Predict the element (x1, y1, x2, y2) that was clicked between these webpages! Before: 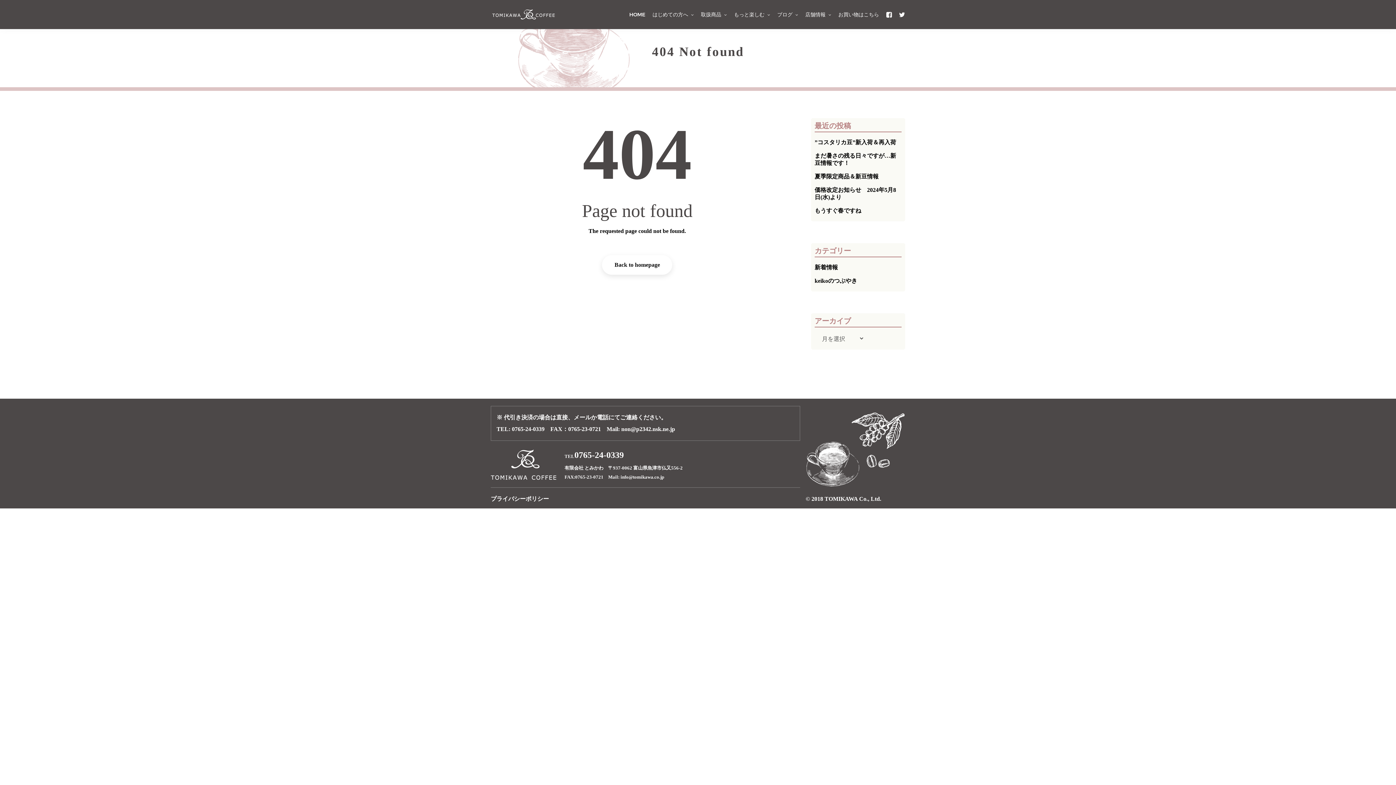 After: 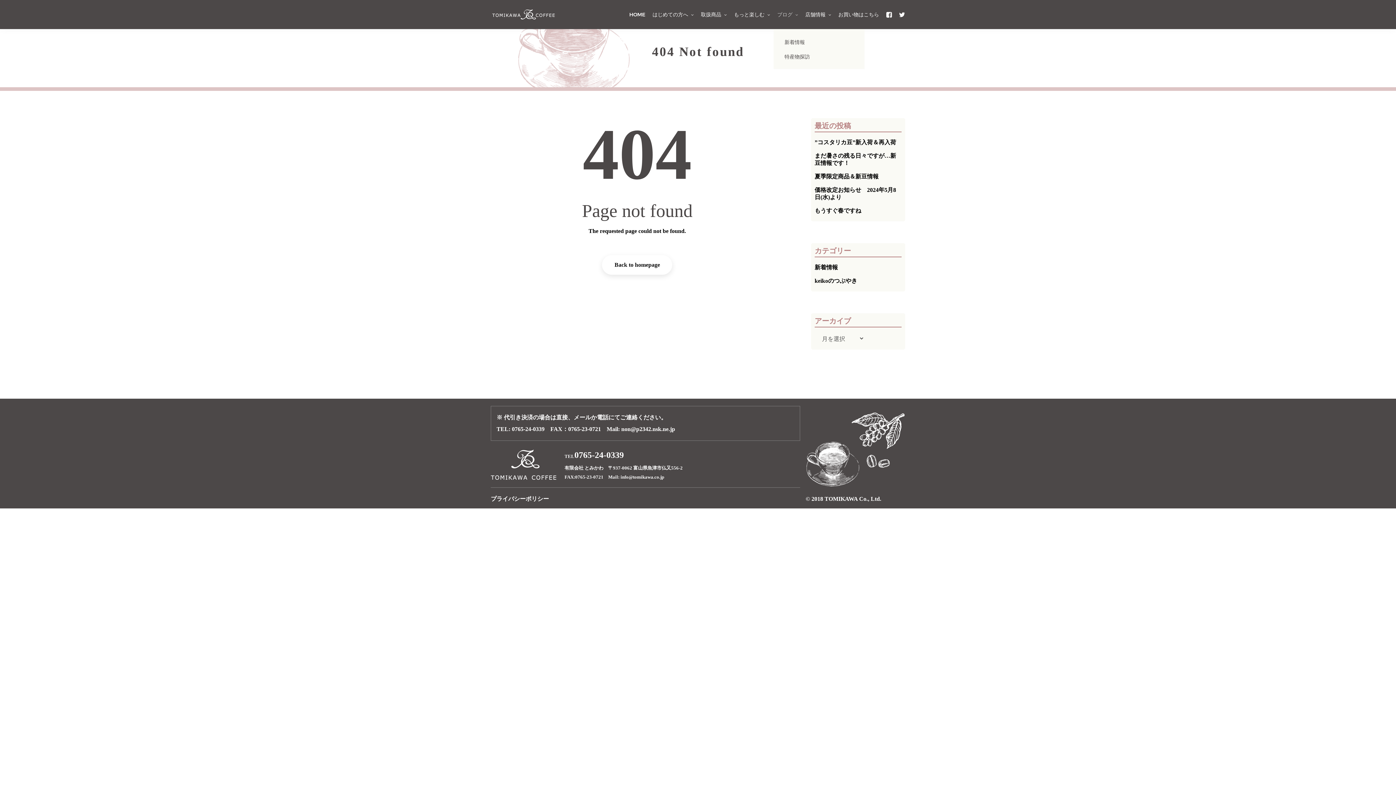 Action: label: ブログ bbox: (773, 0, 801, 29)